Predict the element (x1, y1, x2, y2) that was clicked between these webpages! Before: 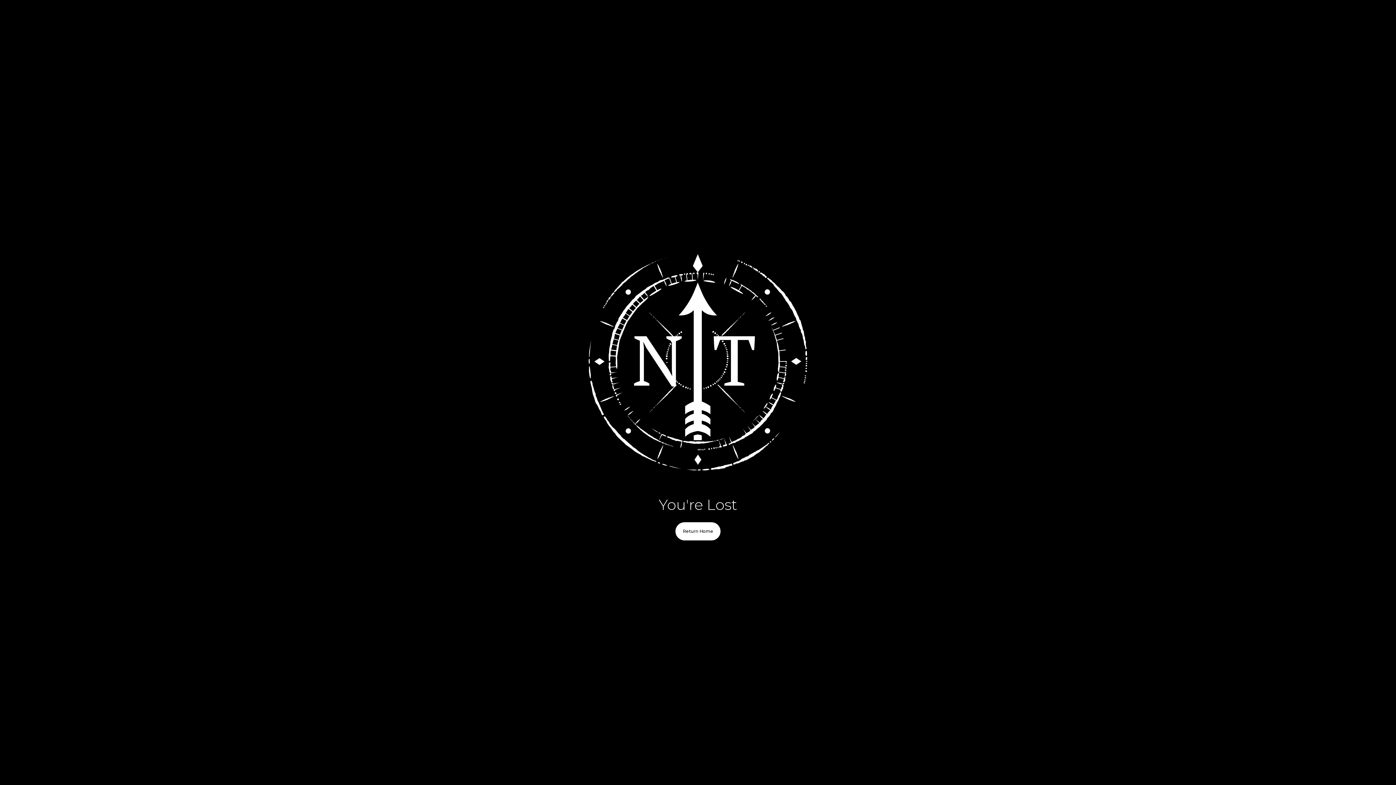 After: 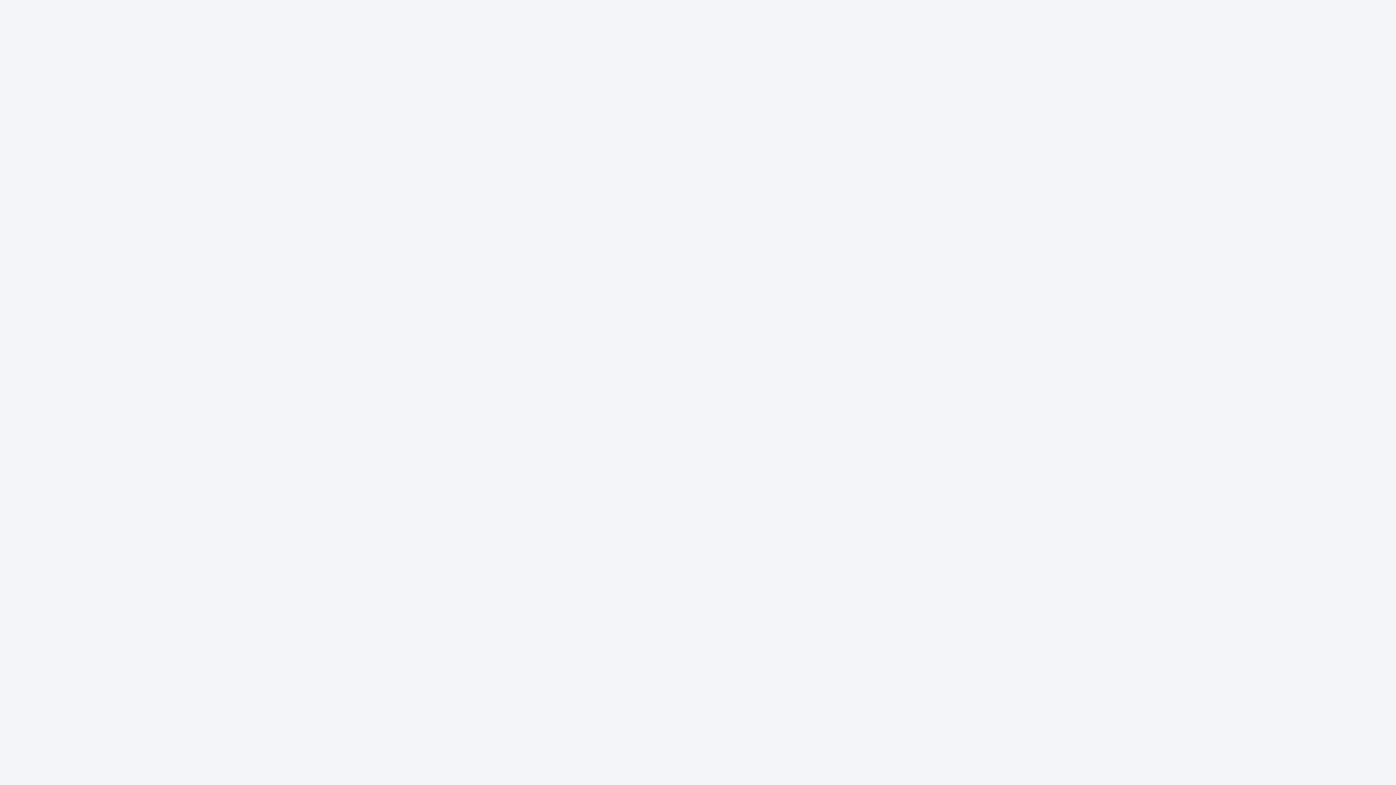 Action: bbox: (675, 522, 720, 540) label: Return Home